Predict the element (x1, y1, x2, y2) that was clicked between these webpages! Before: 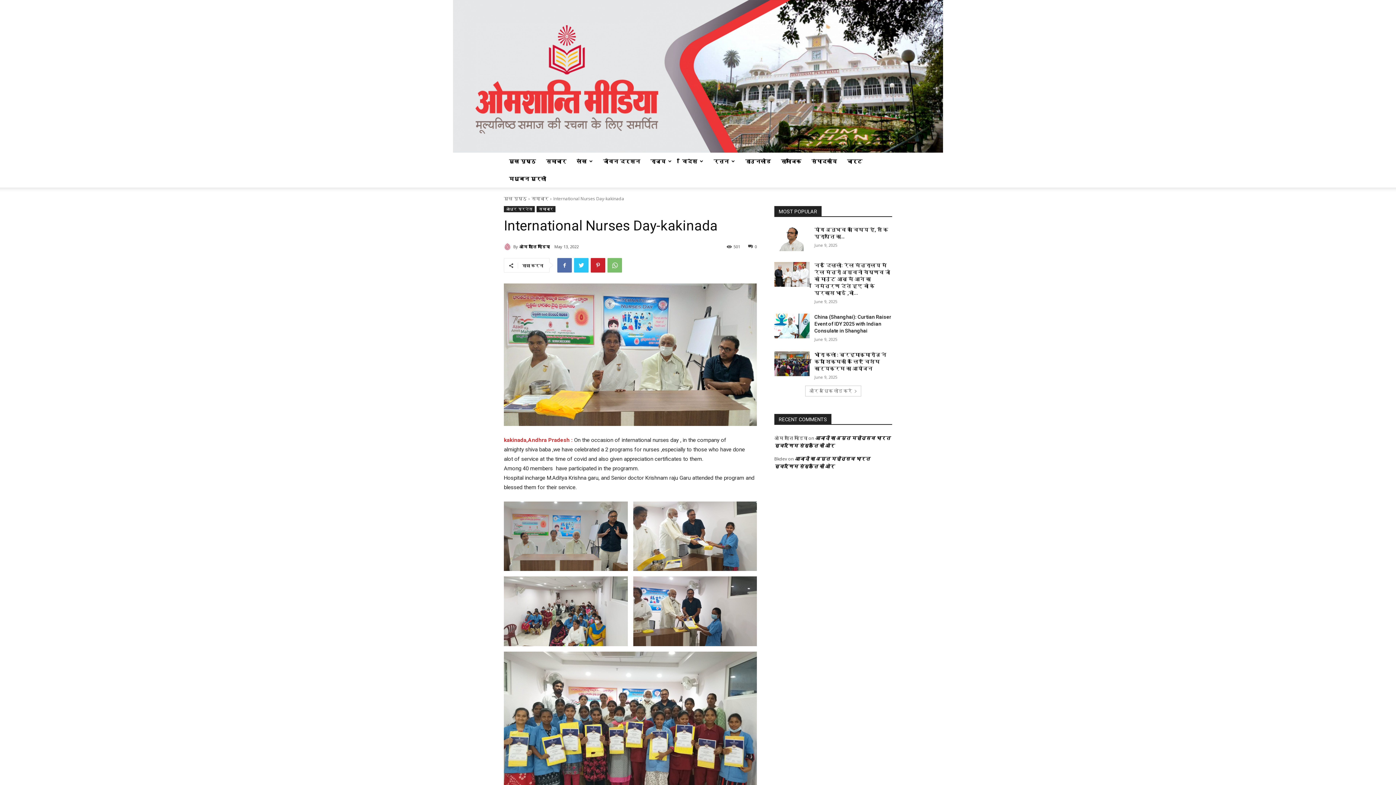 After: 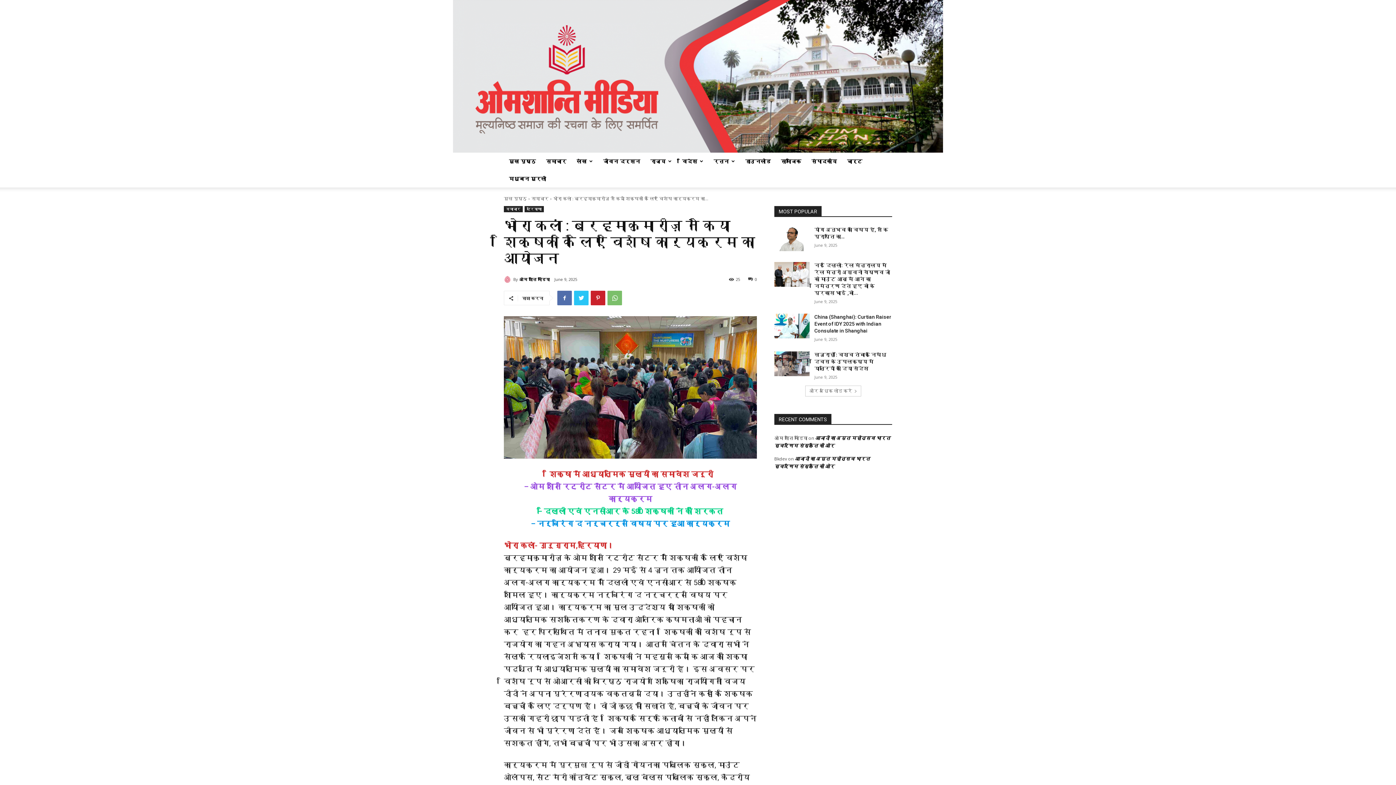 Action: bbox: (774, 351, 809, 376)